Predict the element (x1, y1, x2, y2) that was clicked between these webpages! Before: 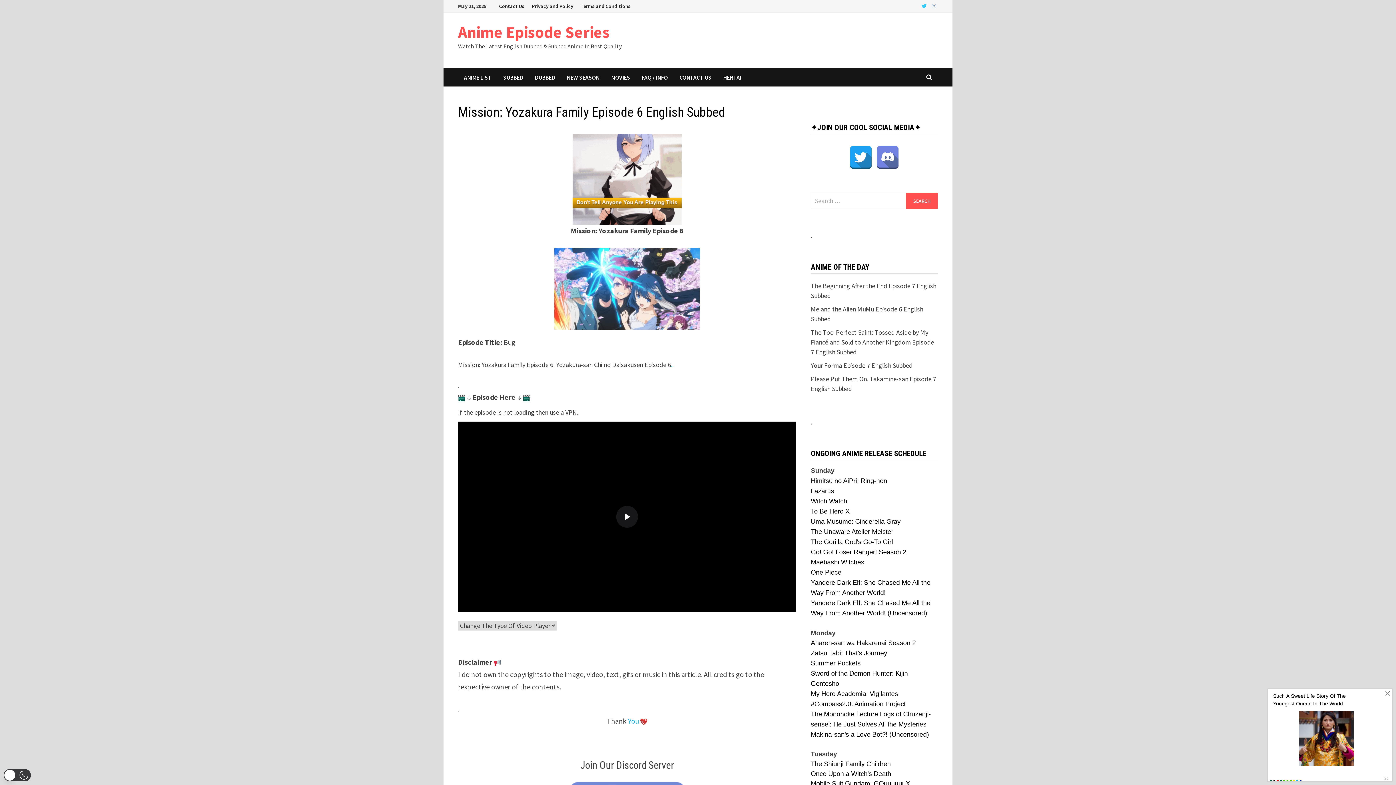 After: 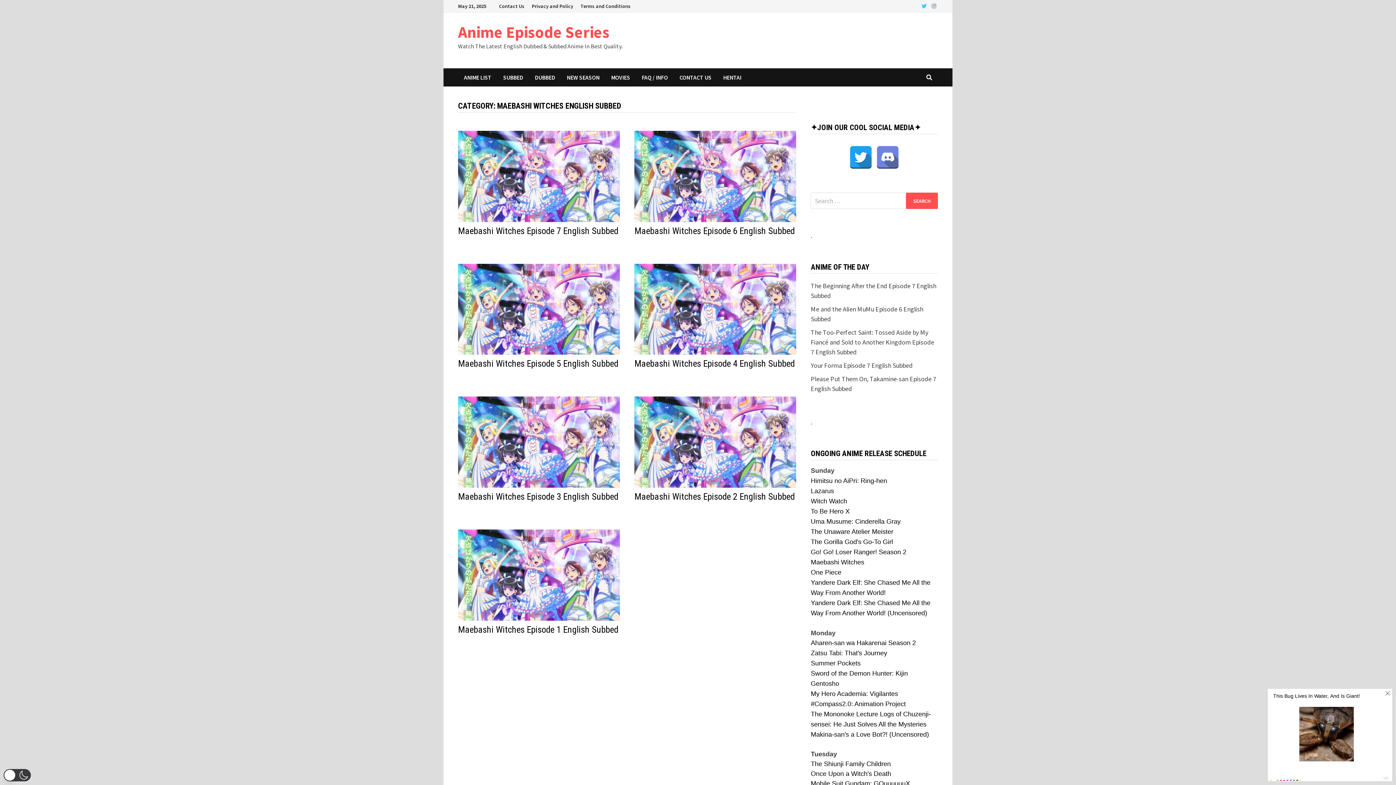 Action: label: Maebashi Witches bbox: (811, 558, 864, 566)